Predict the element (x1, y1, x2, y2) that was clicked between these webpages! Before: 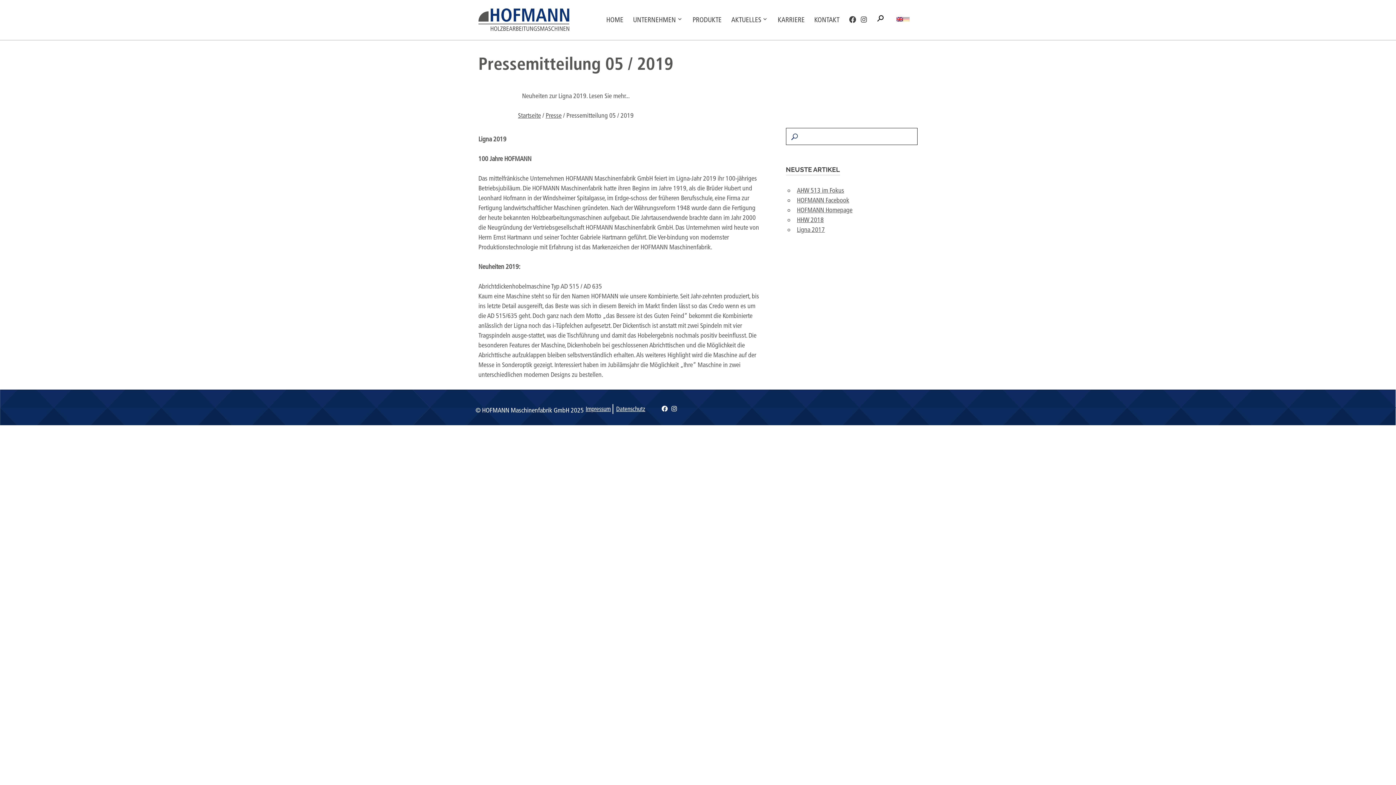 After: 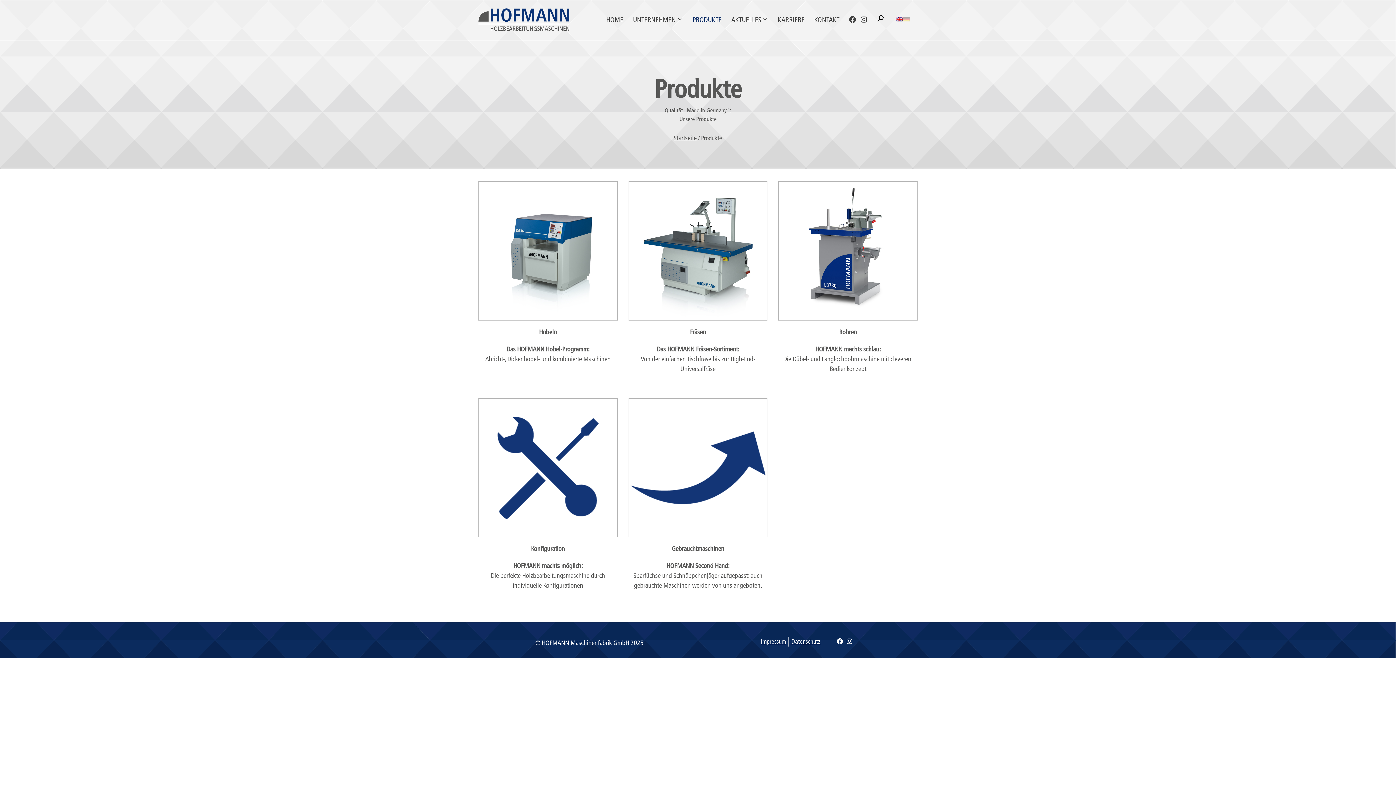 Action: label: PRODUKTE bbox: (687, 6, 726, 33)